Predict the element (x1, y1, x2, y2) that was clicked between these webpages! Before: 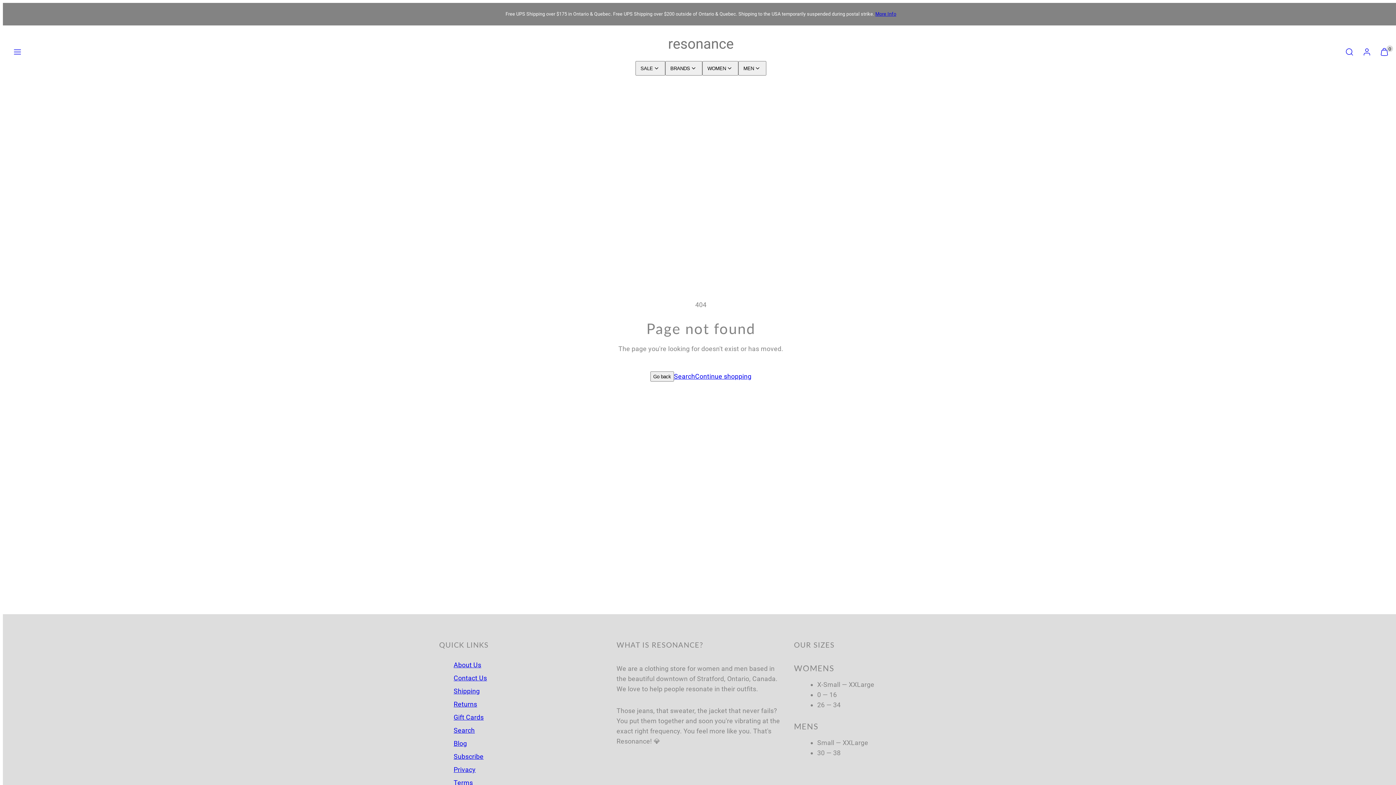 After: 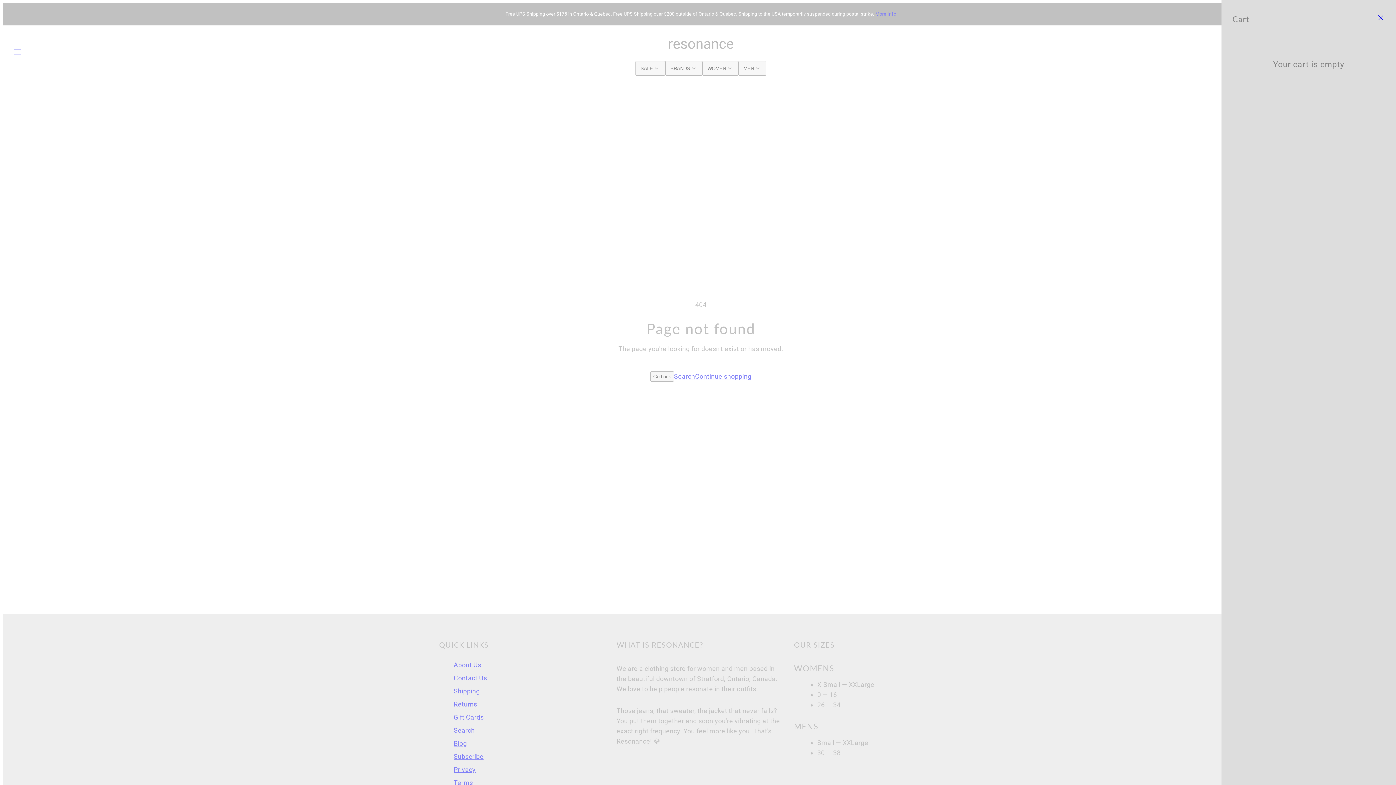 Action: label: View my cart (0)
0 bbox: (1376, 43, 1393, 60)